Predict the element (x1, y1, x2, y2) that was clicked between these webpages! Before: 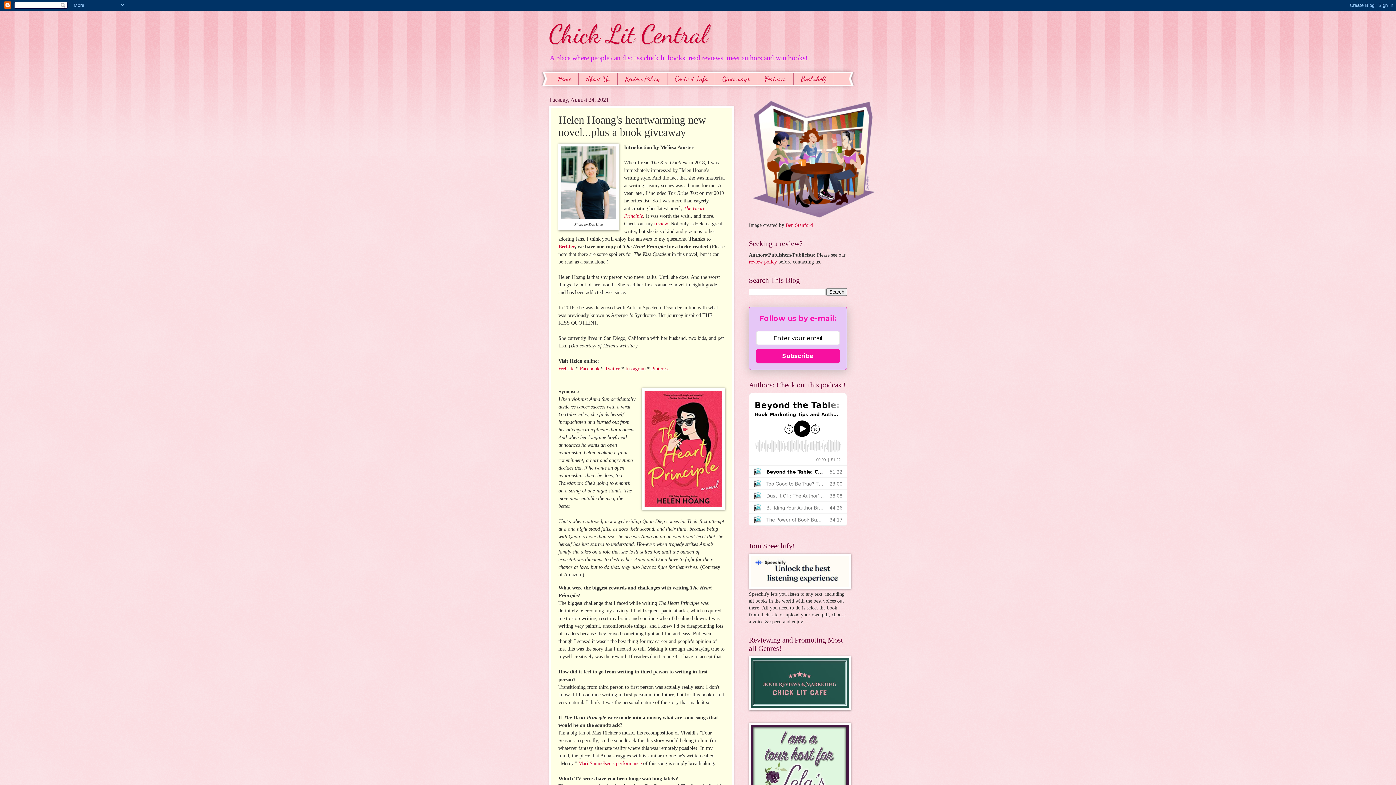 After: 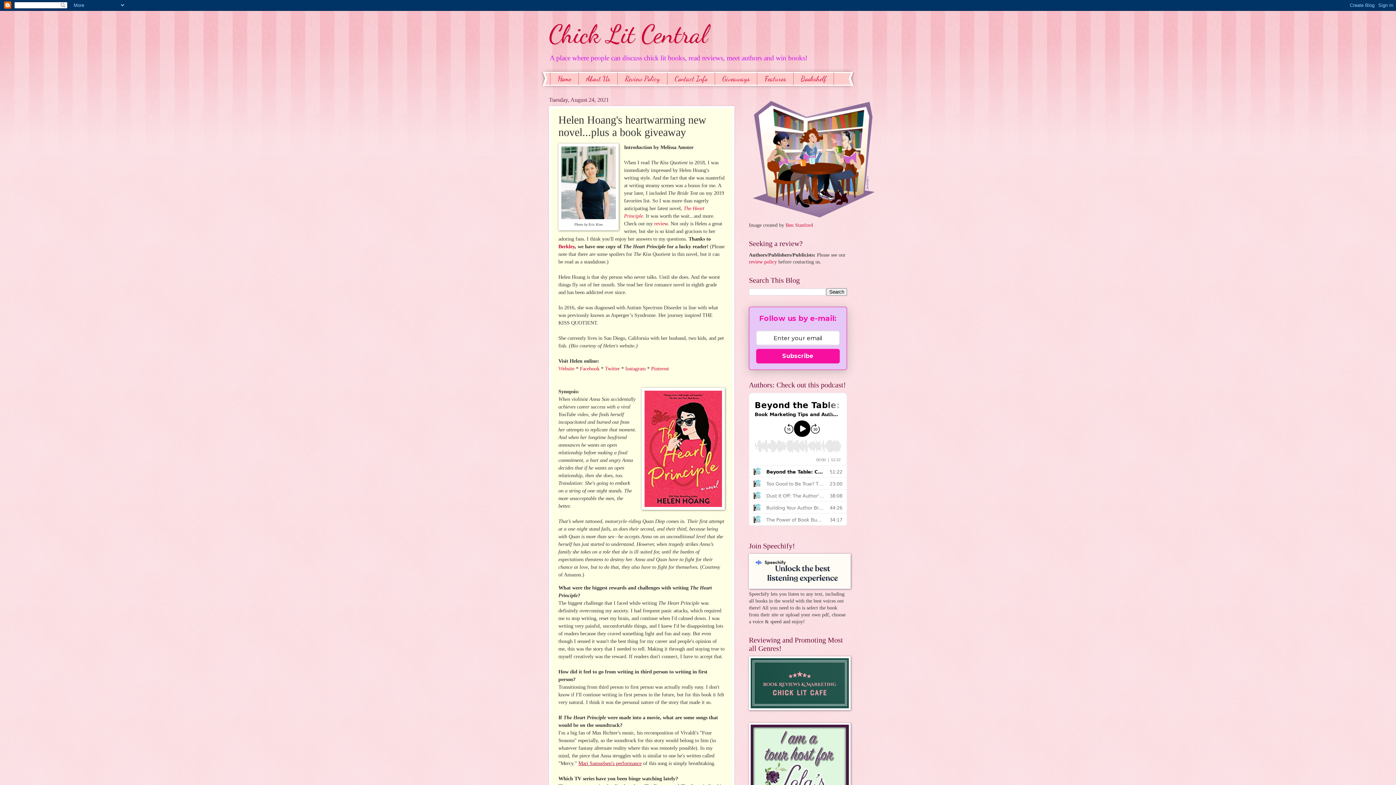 Action: bbox: (578, 760, 641, 766) label: Mari Samuelsen's performance